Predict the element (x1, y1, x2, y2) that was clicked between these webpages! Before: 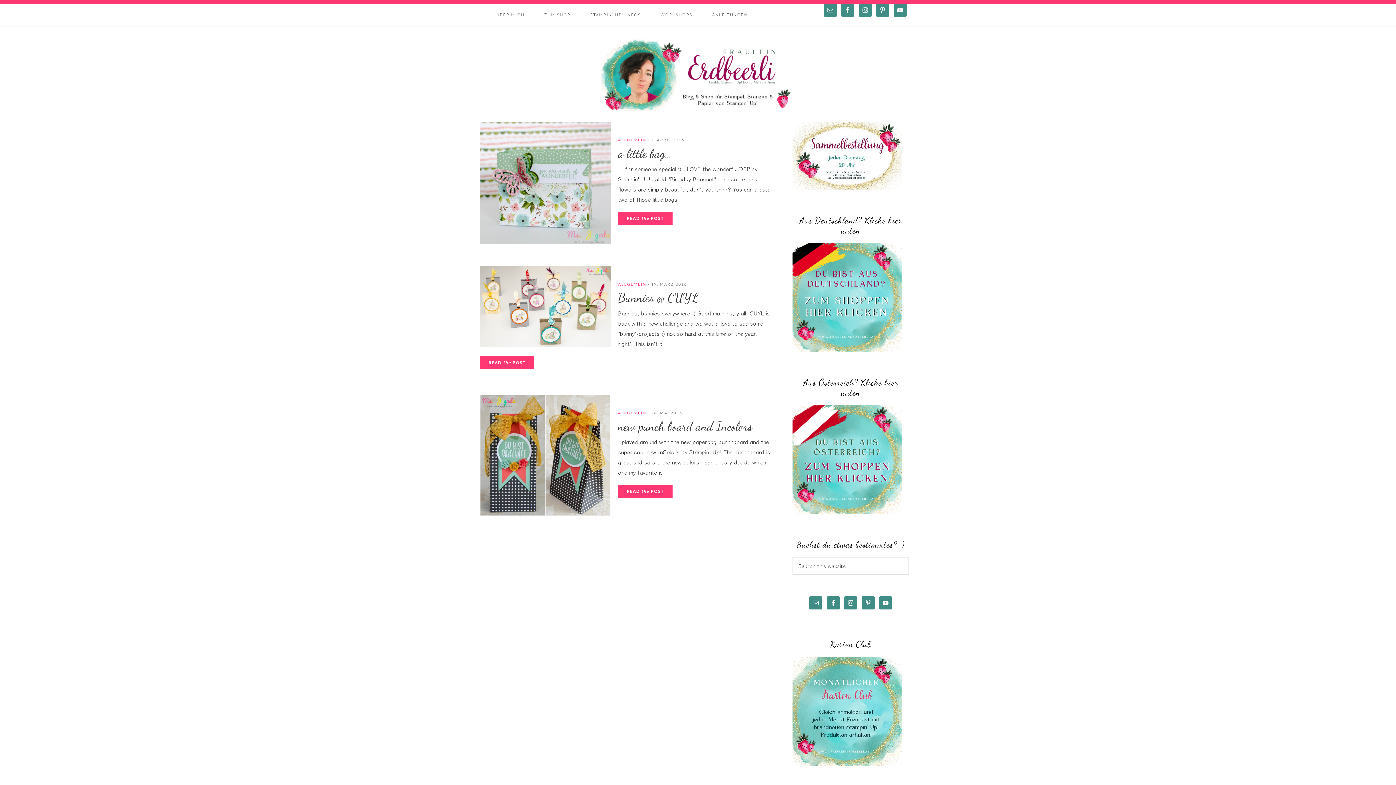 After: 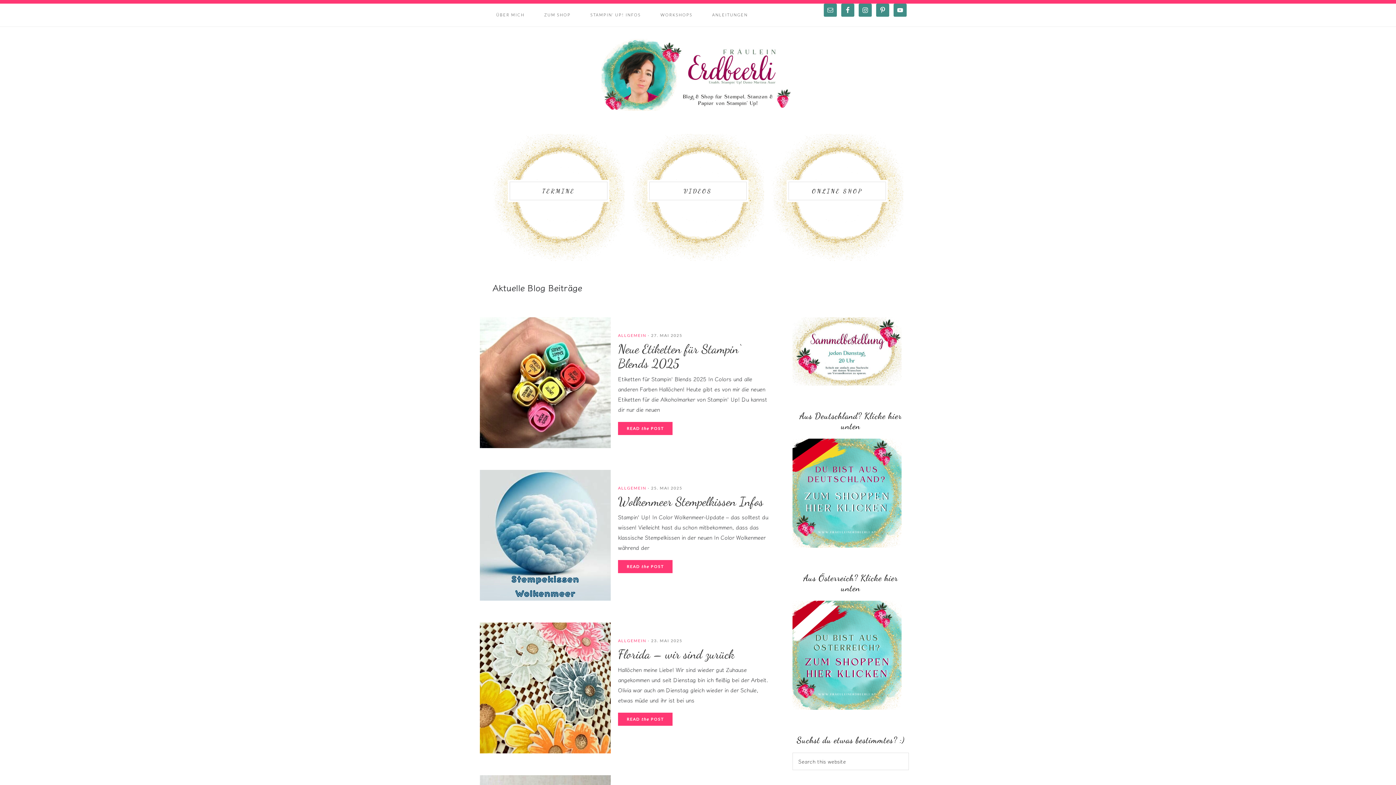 Action: label: FRÄULEIN ERDBEERLI STAMPIN' UP! KLAGENFURT KÄRNTEN ÖSTERREICH bbox: (0, 38, 1396, 110)